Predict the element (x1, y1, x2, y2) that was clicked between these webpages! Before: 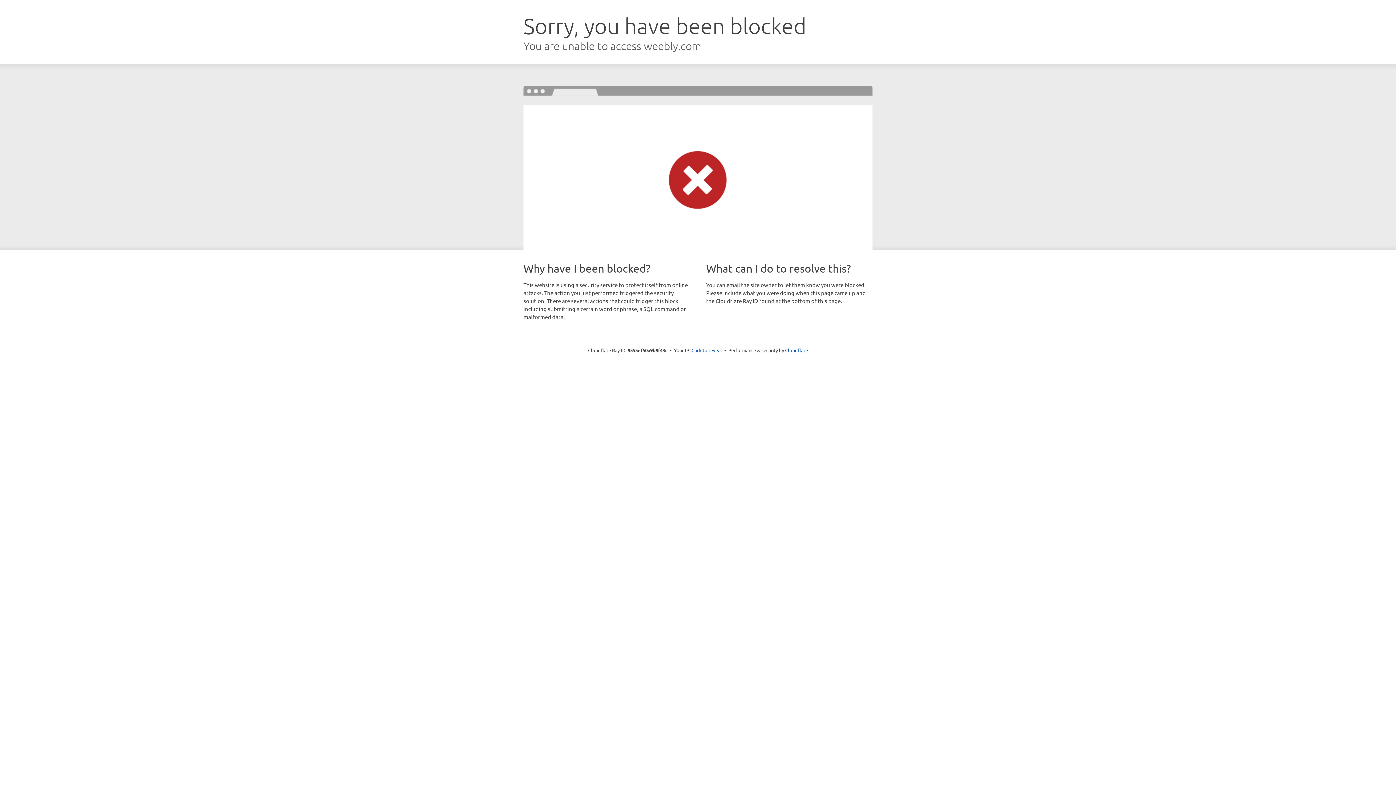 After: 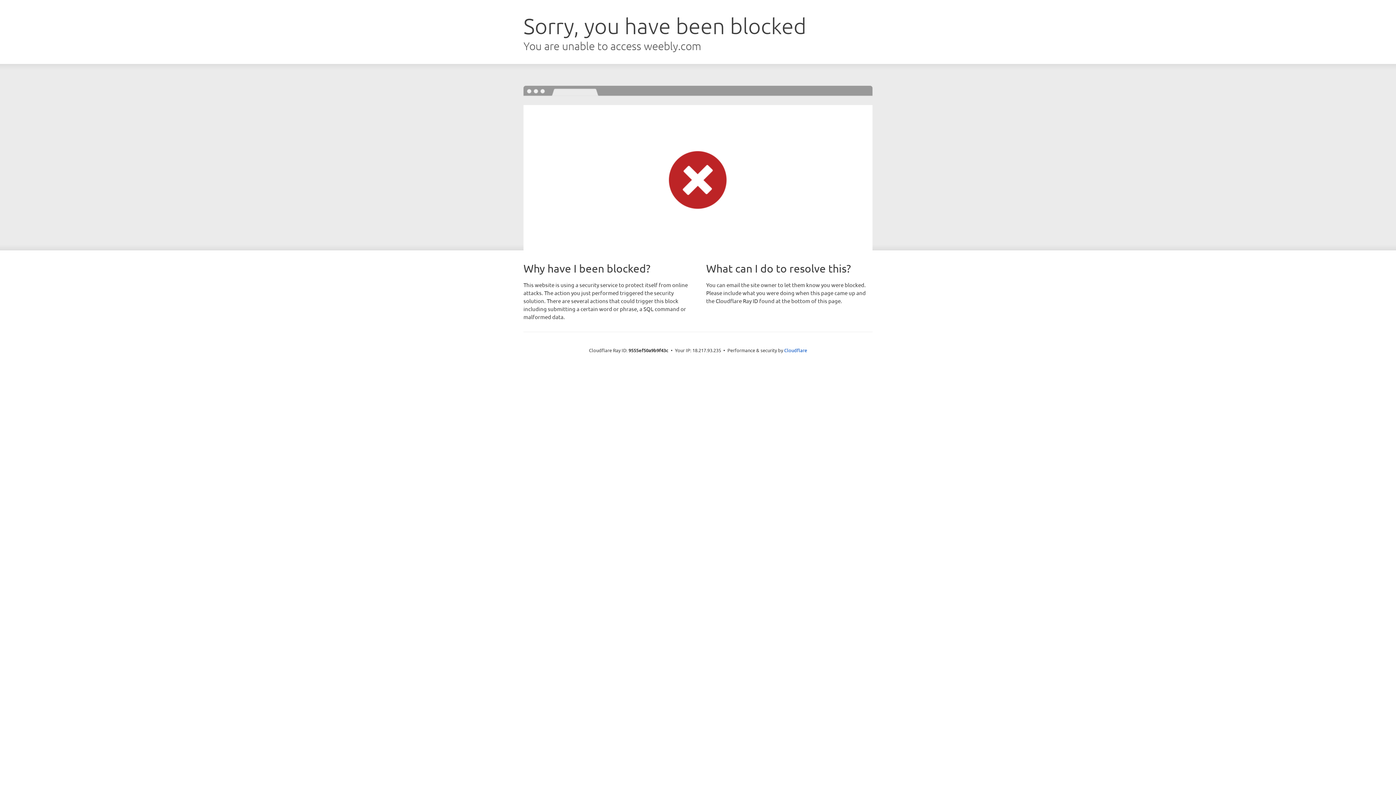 Action: bbox: (691, 346, 722, 353) label: Click to reveal